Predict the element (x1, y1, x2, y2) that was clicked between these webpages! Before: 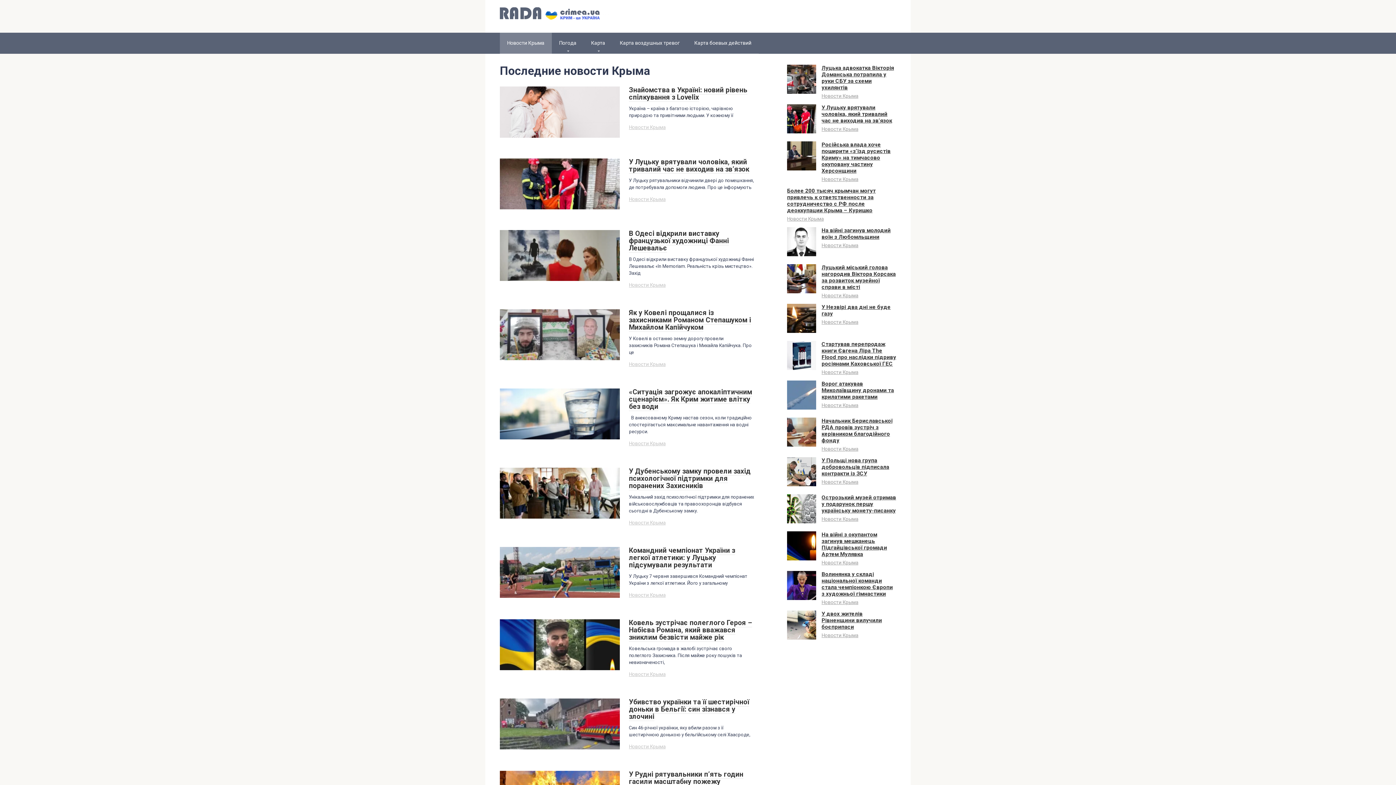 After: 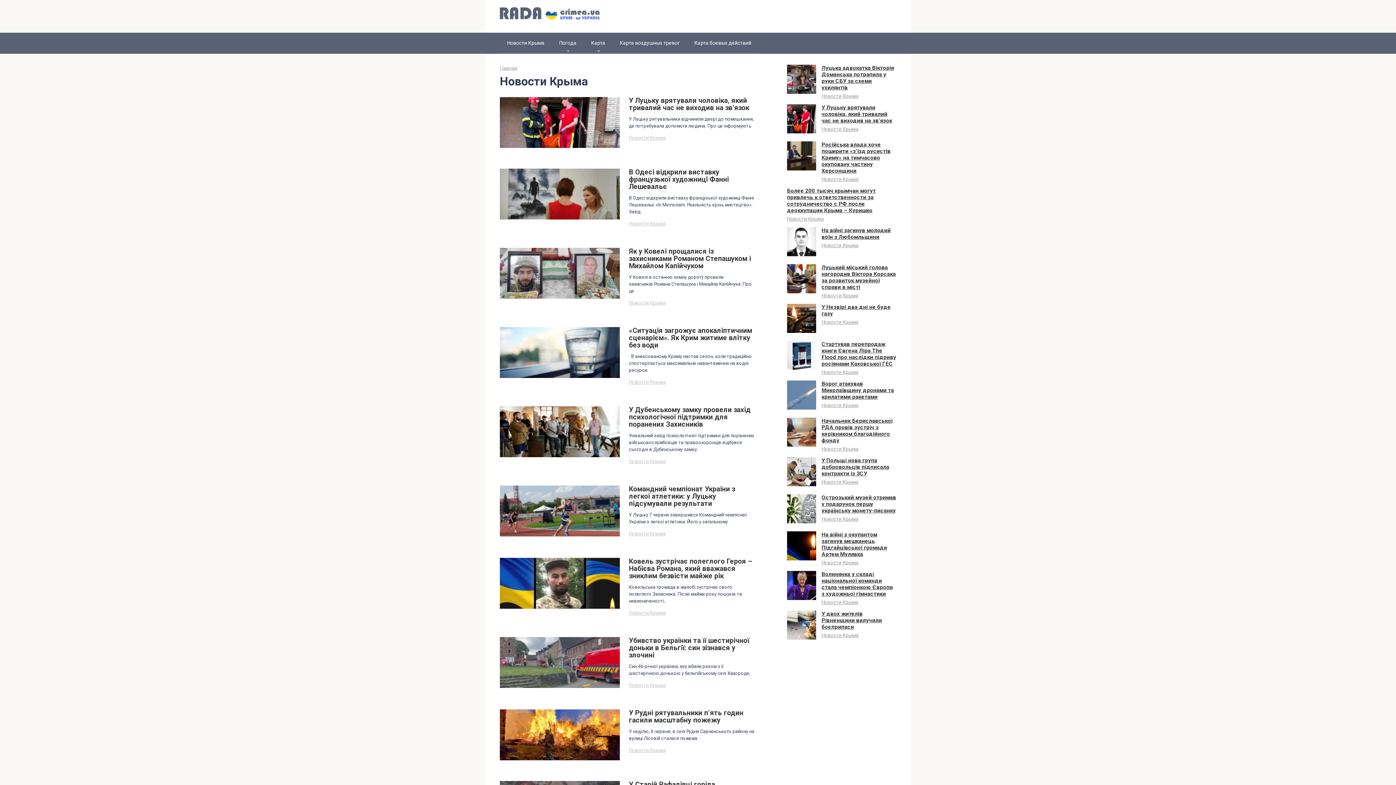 Action: bbox: (821, 176, 858, 182) label: Новости Крыма